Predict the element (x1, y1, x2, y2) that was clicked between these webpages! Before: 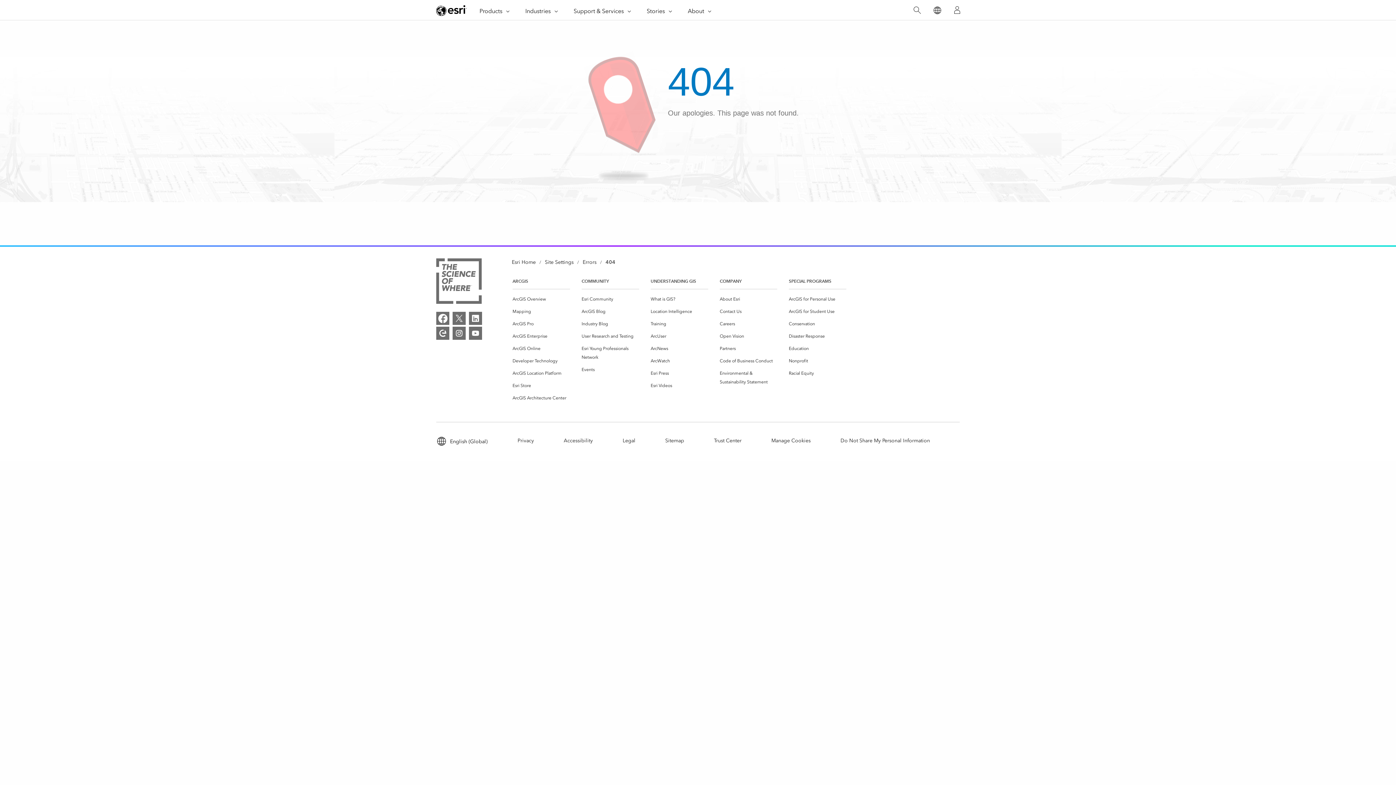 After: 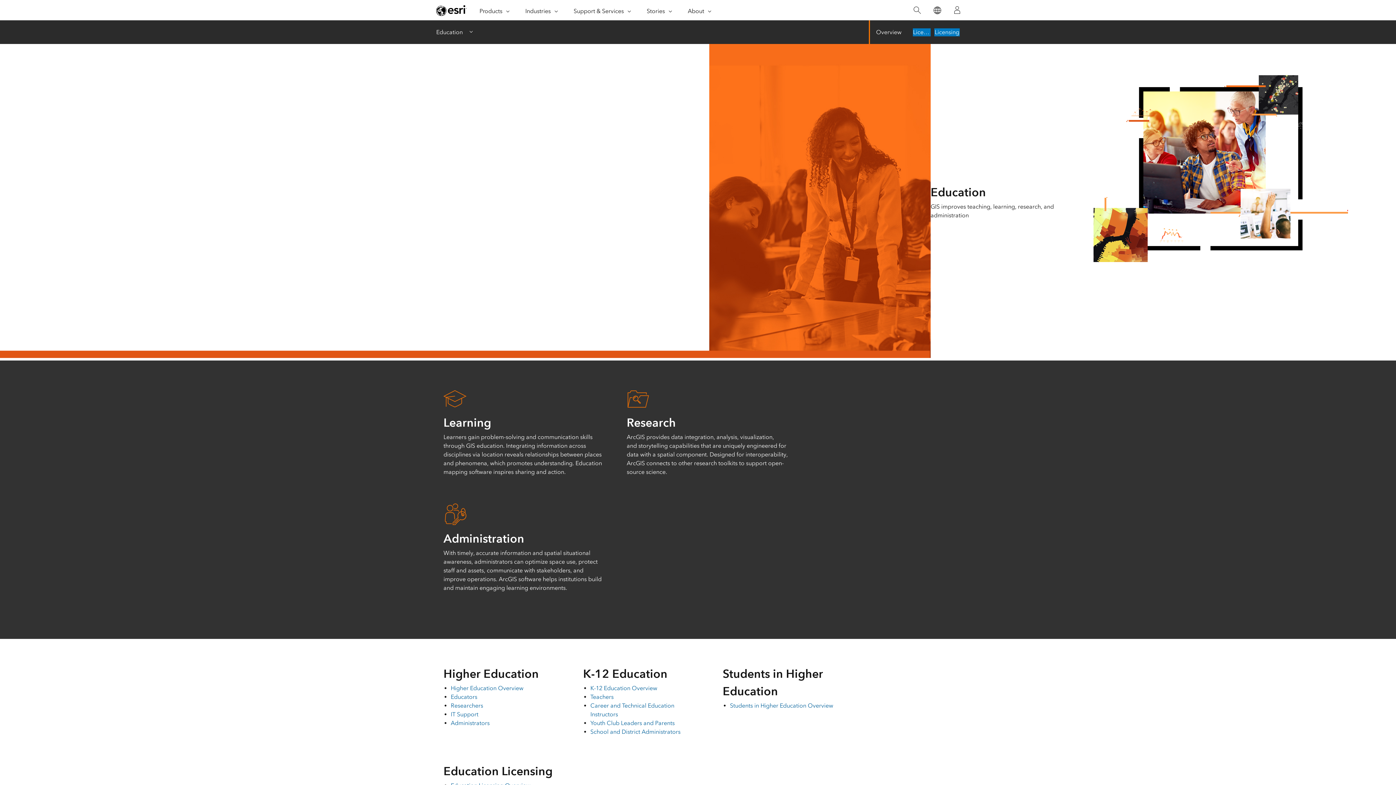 Action: bbox: (789, 344, 809, 353) label: Education